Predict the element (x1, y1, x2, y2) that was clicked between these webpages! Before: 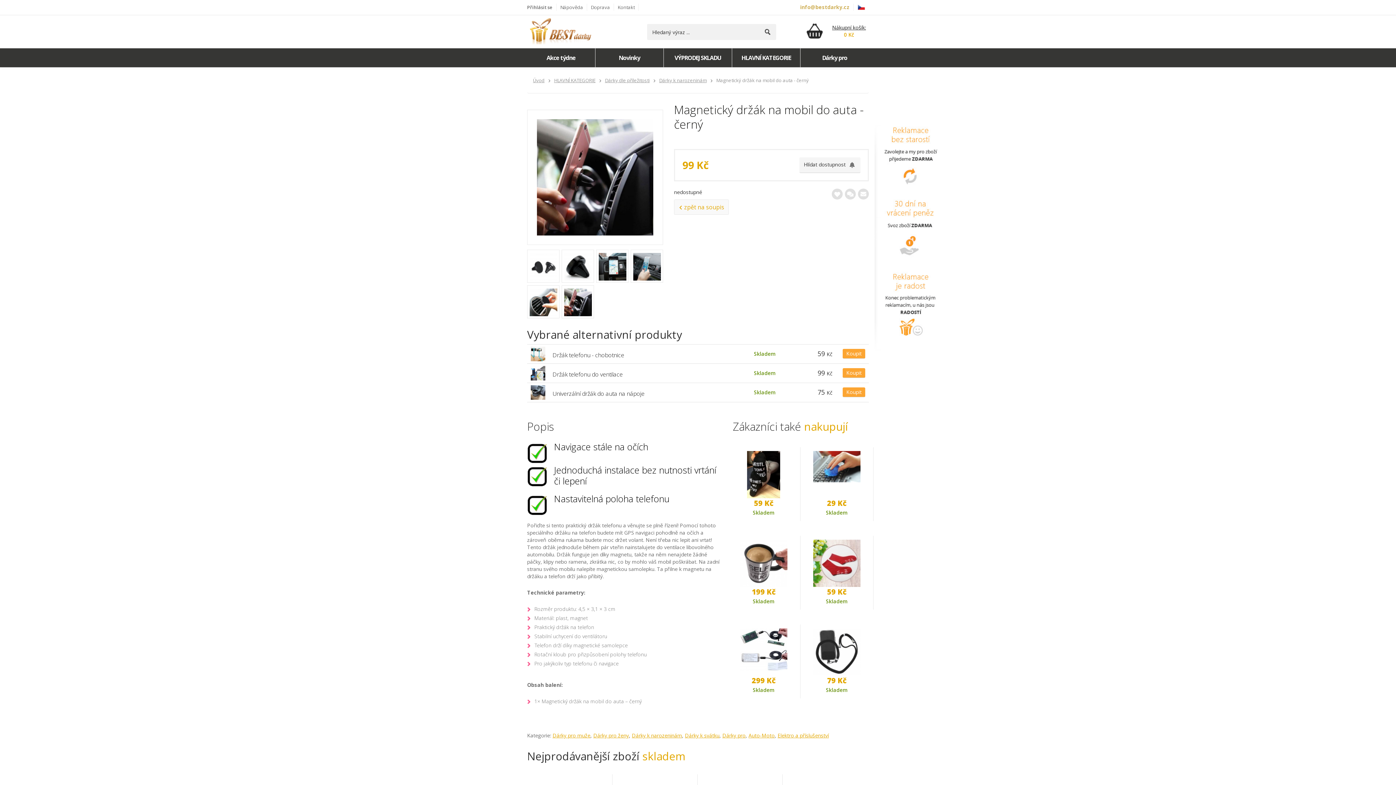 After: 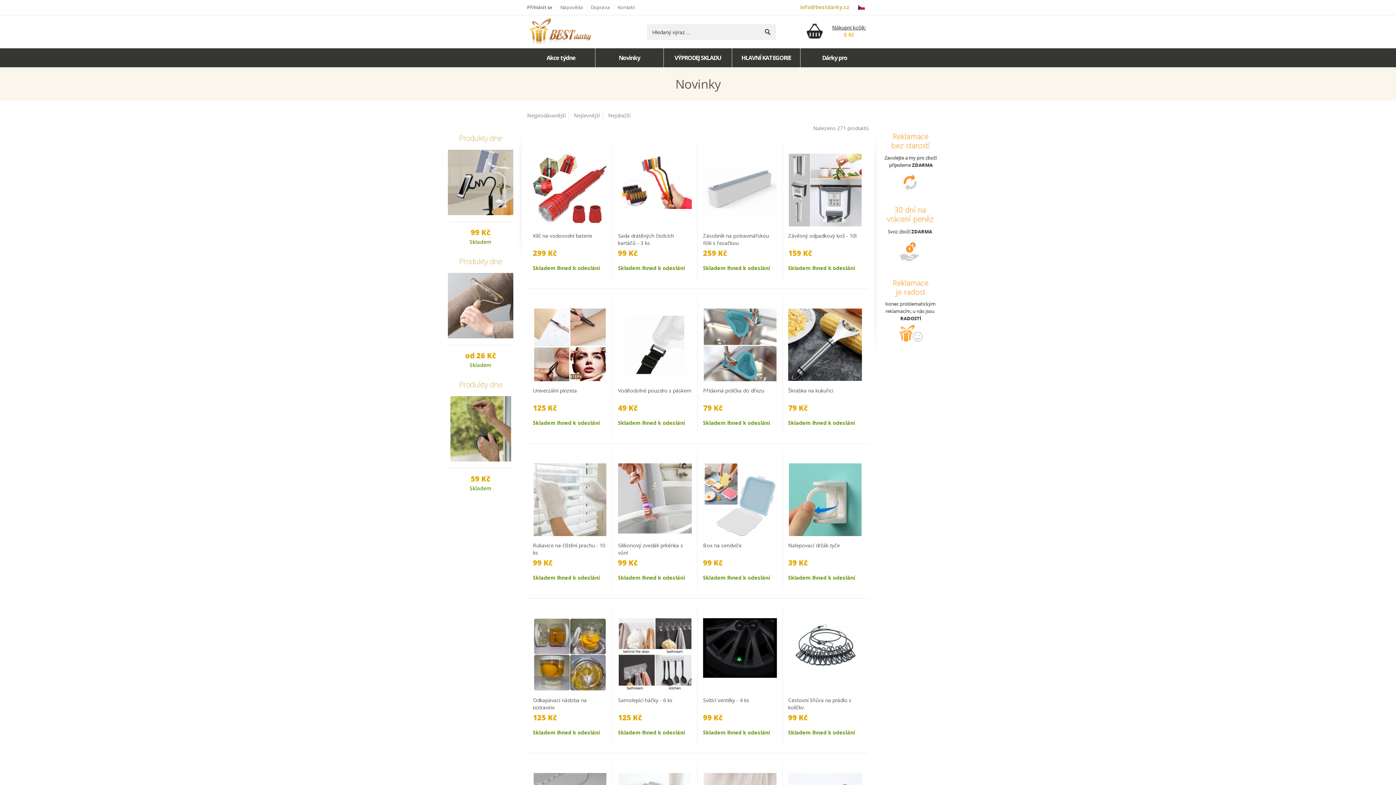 Action: bbox: (595, 48, 663, 67) label: Novinky